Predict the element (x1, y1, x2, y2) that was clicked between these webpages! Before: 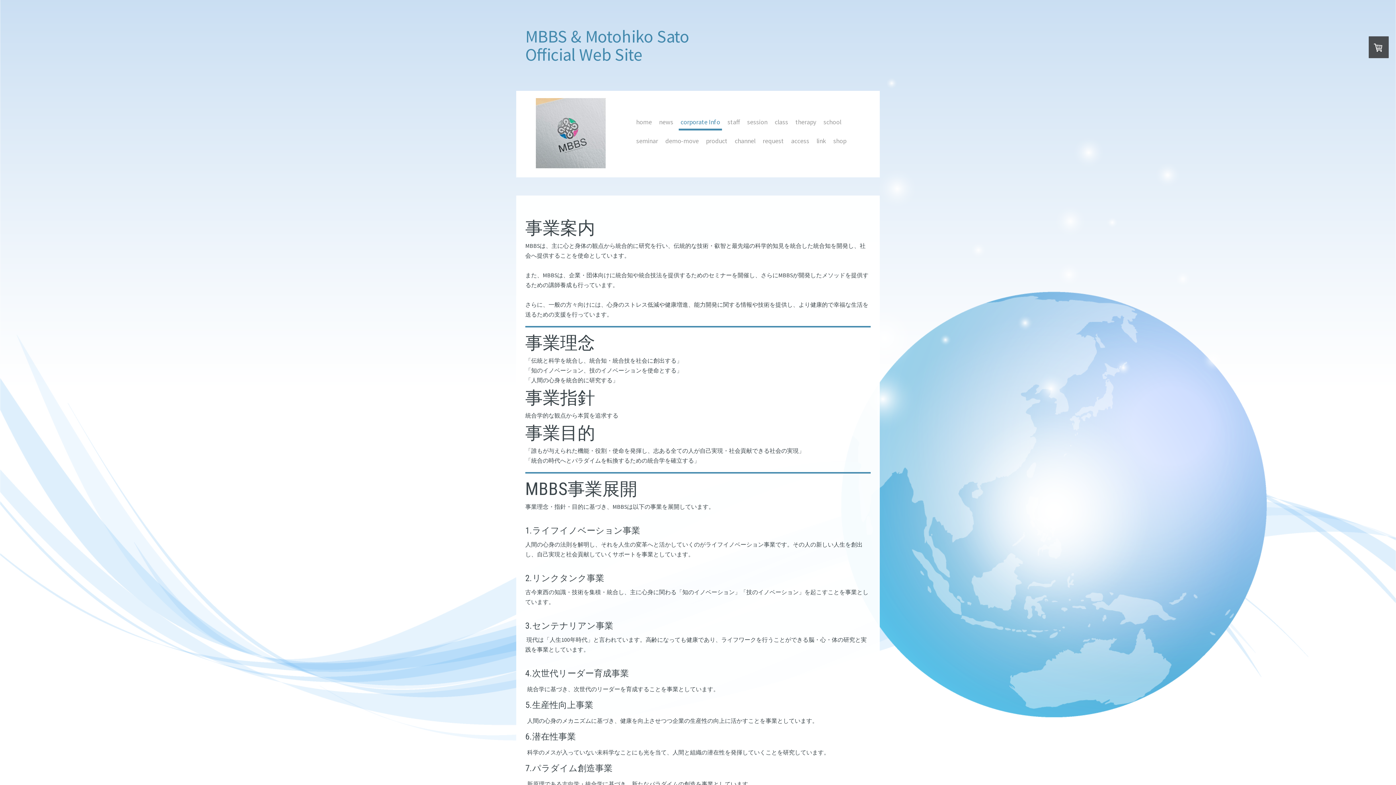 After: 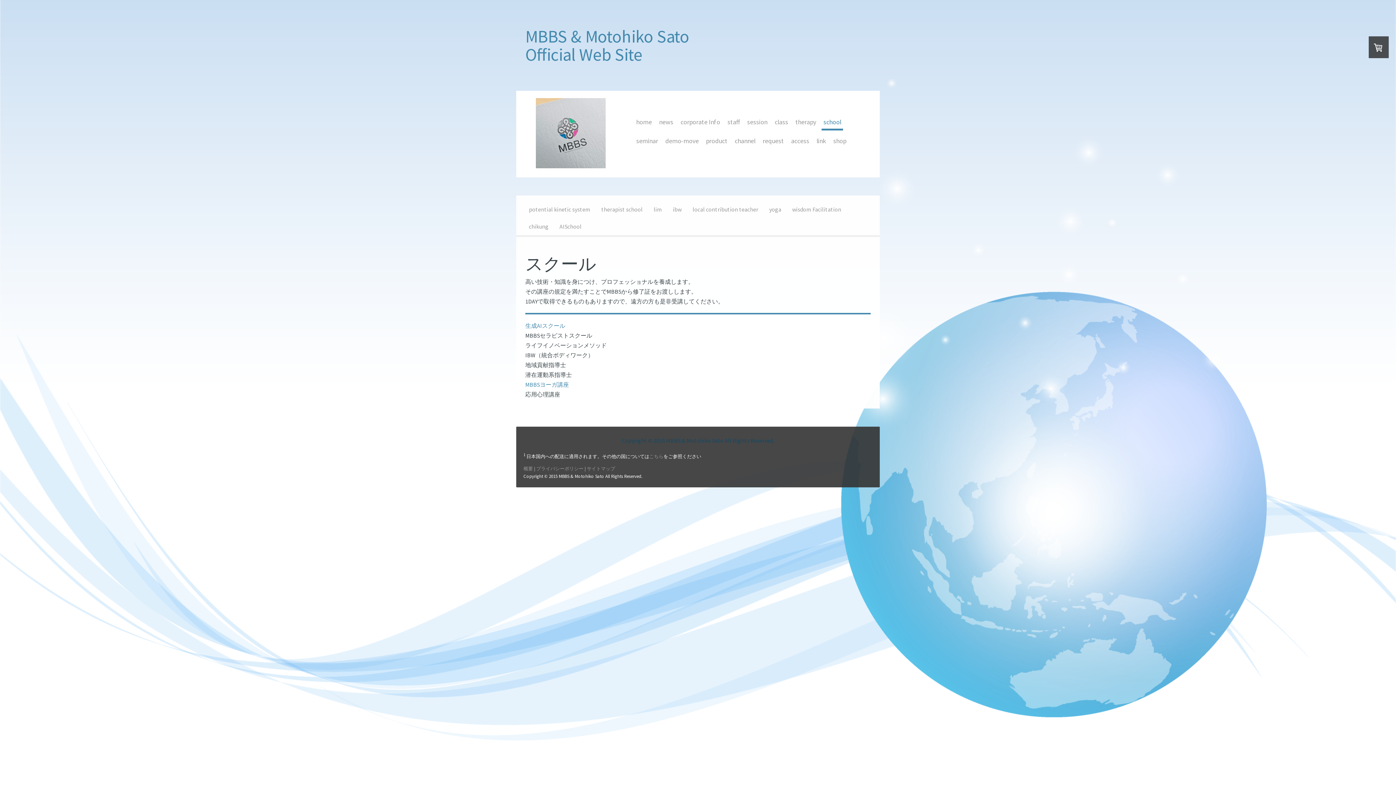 Action: bbox: (821, 115, 843, 130) label: school